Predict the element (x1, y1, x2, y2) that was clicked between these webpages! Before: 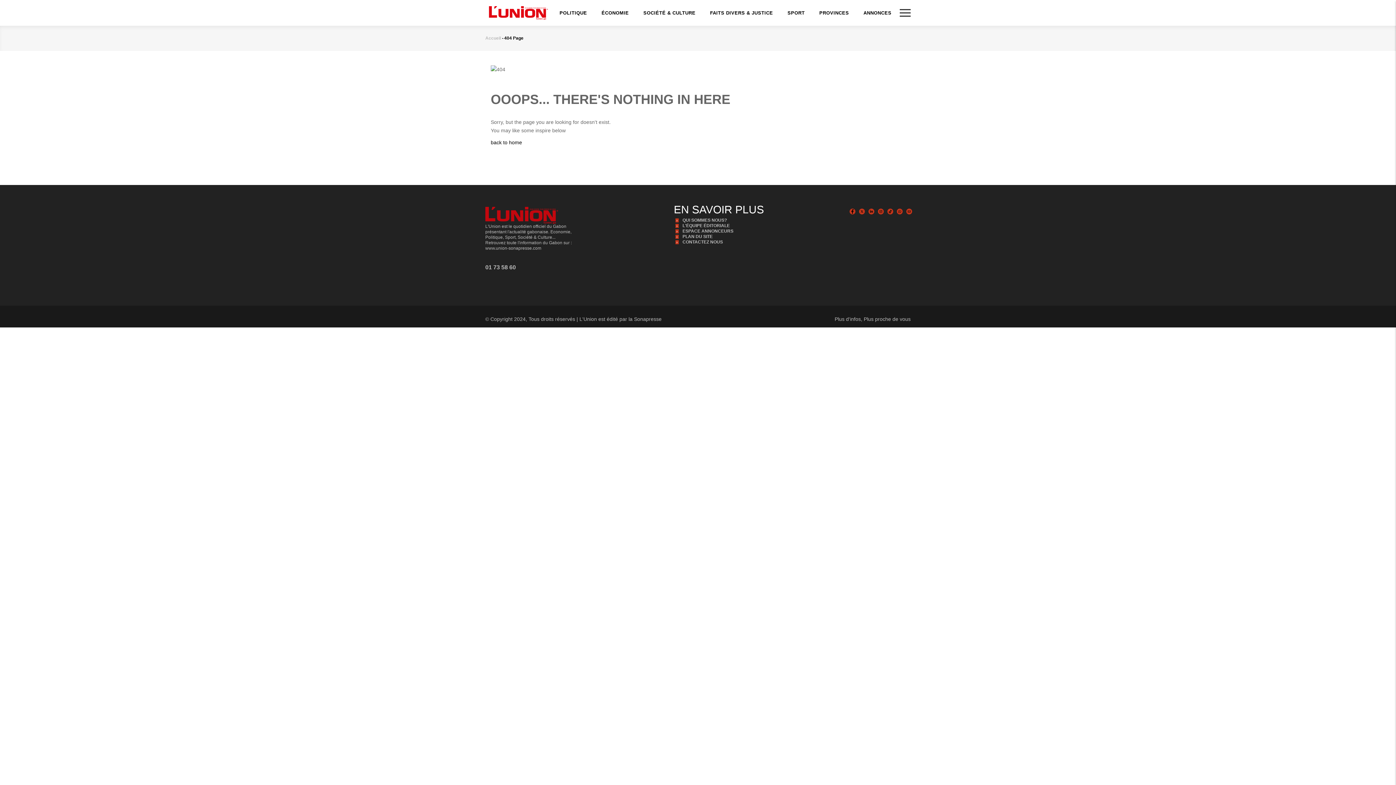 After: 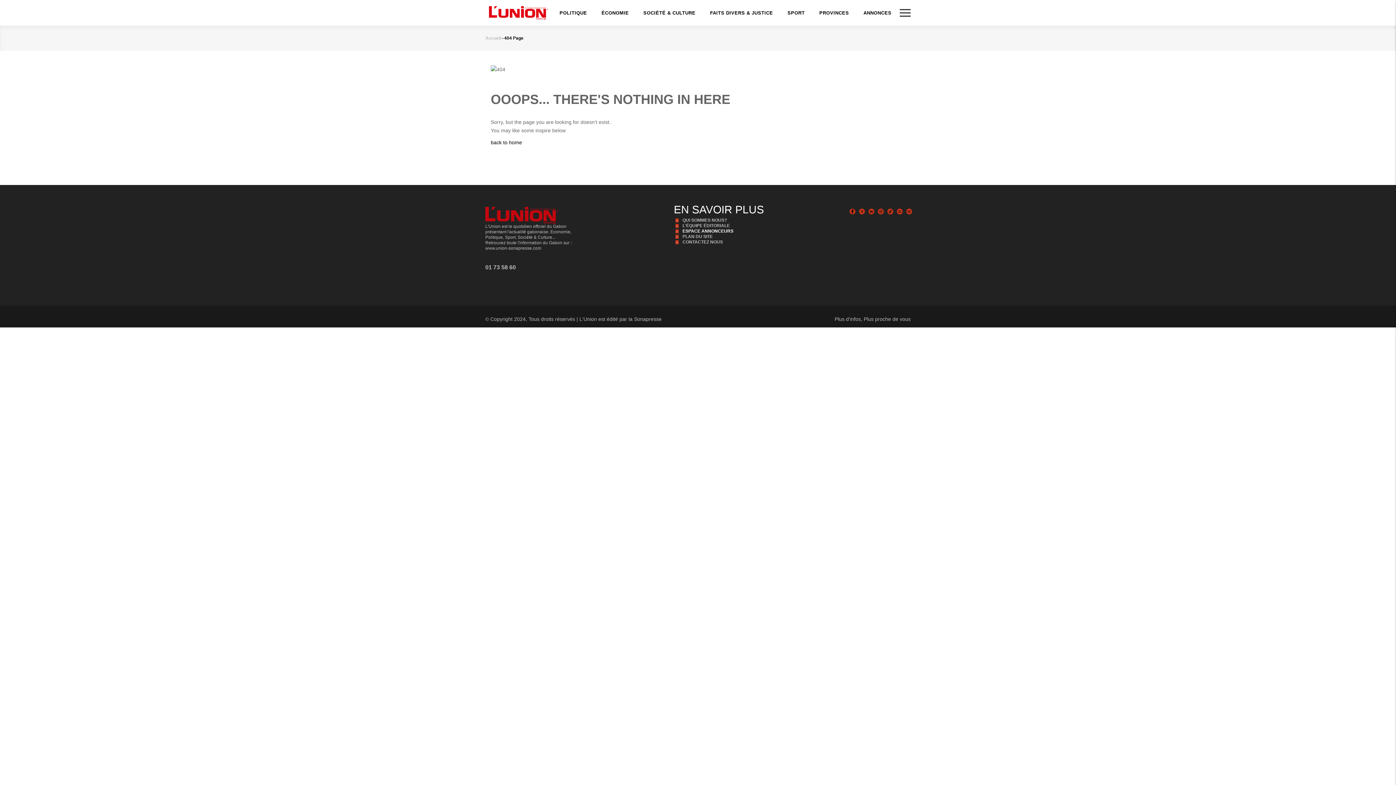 Action: bbox: (674, 228, 756, 234) label: ESPACE ANNONCEURS